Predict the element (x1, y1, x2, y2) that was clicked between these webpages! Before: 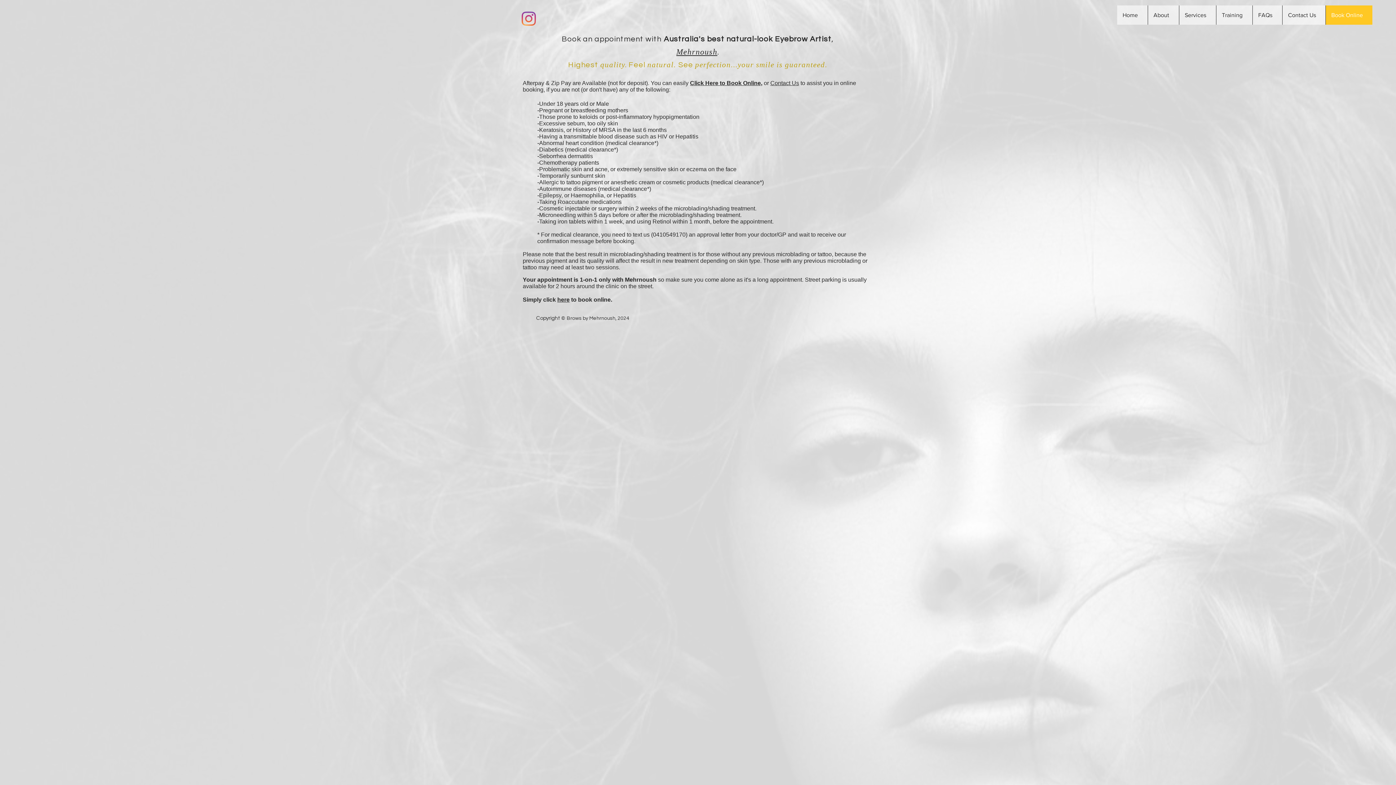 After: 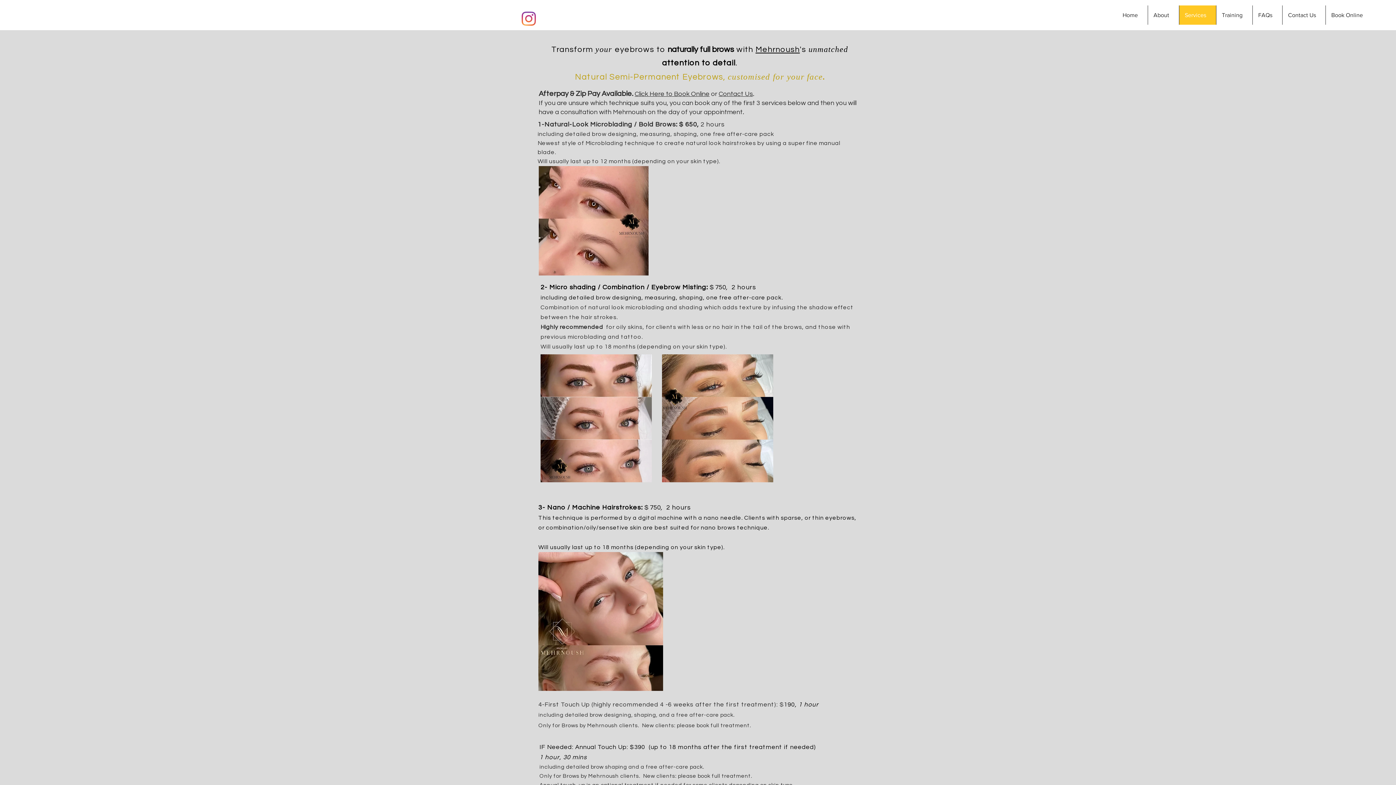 Action: bbox: (1179, 5, 1216, 24) label: Services